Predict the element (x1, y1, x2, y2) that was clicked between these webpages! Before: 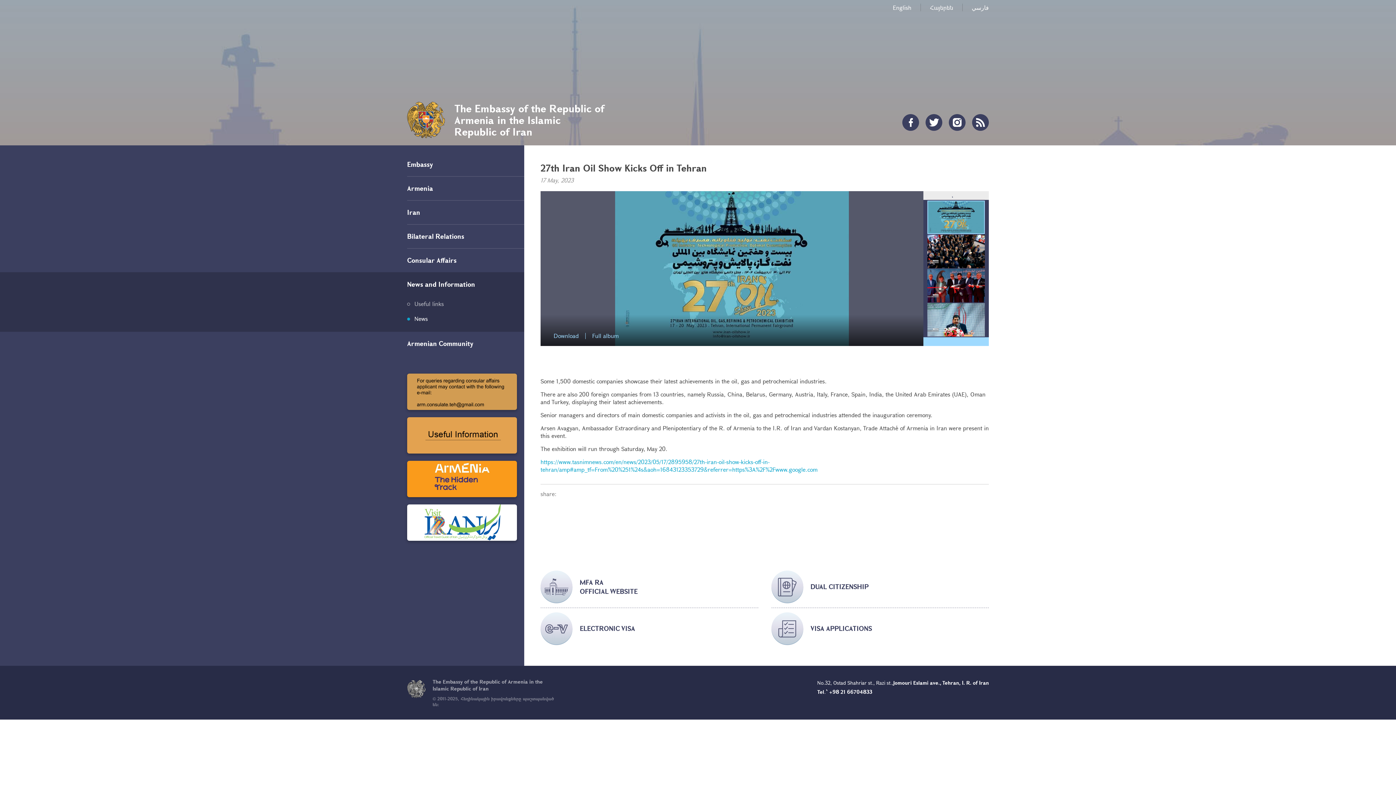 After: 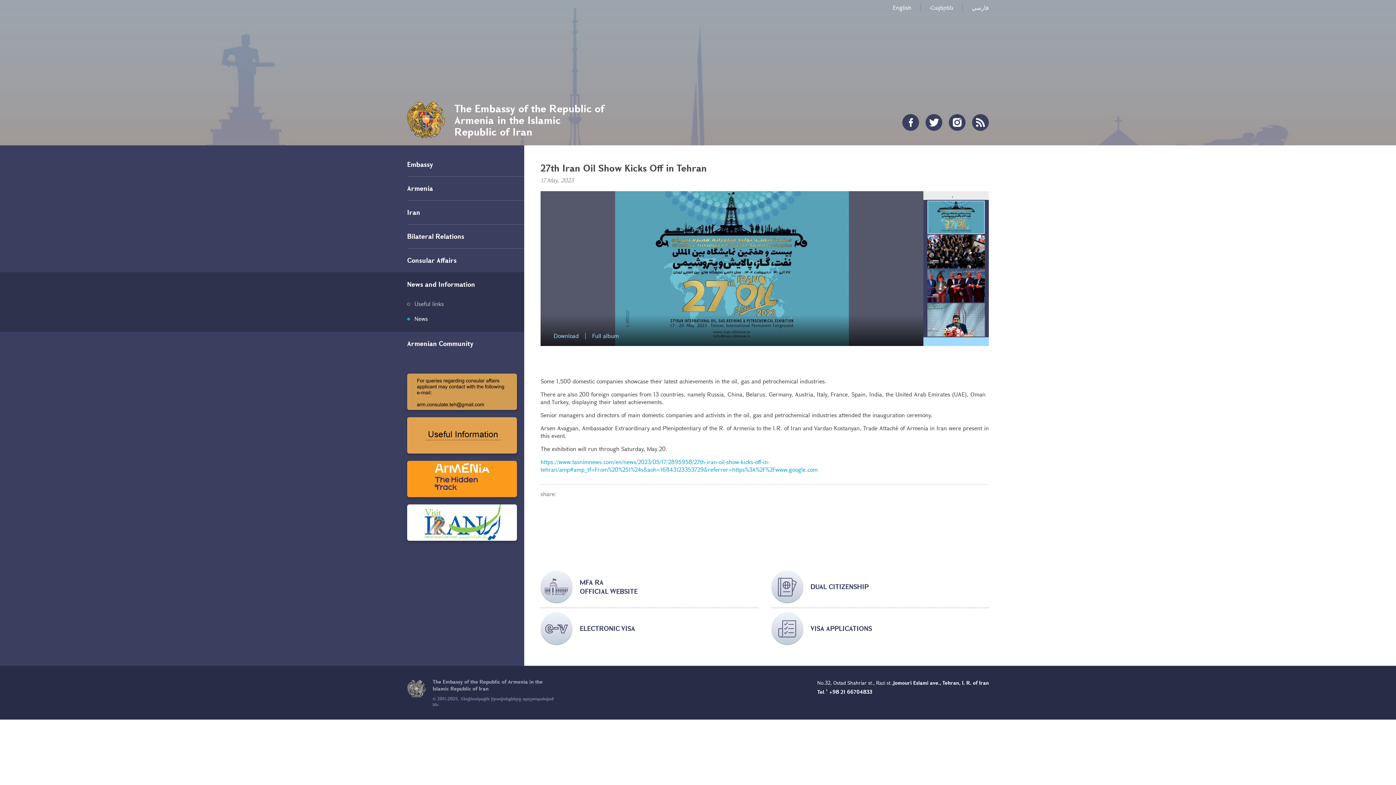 Action: bbox: (893, 3, 911, 11) label: English